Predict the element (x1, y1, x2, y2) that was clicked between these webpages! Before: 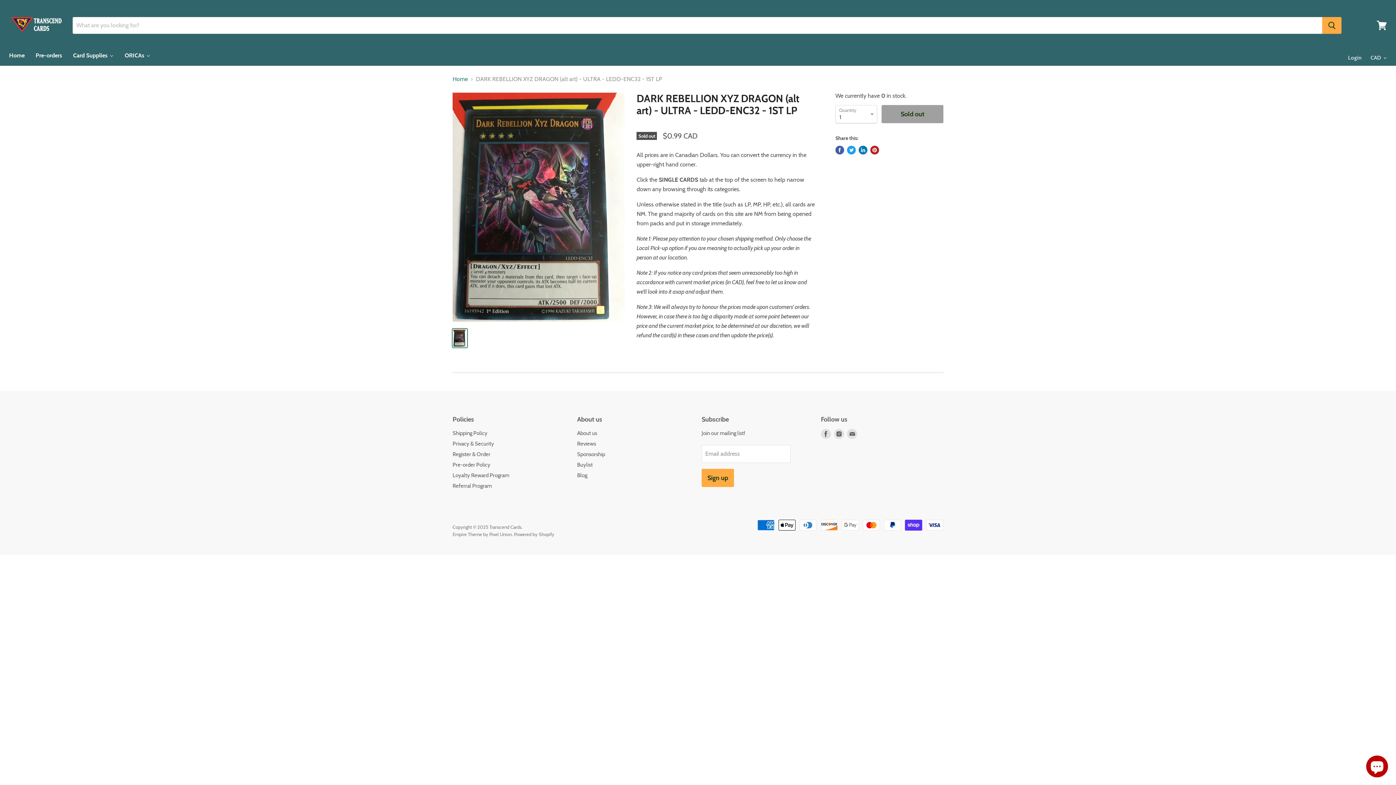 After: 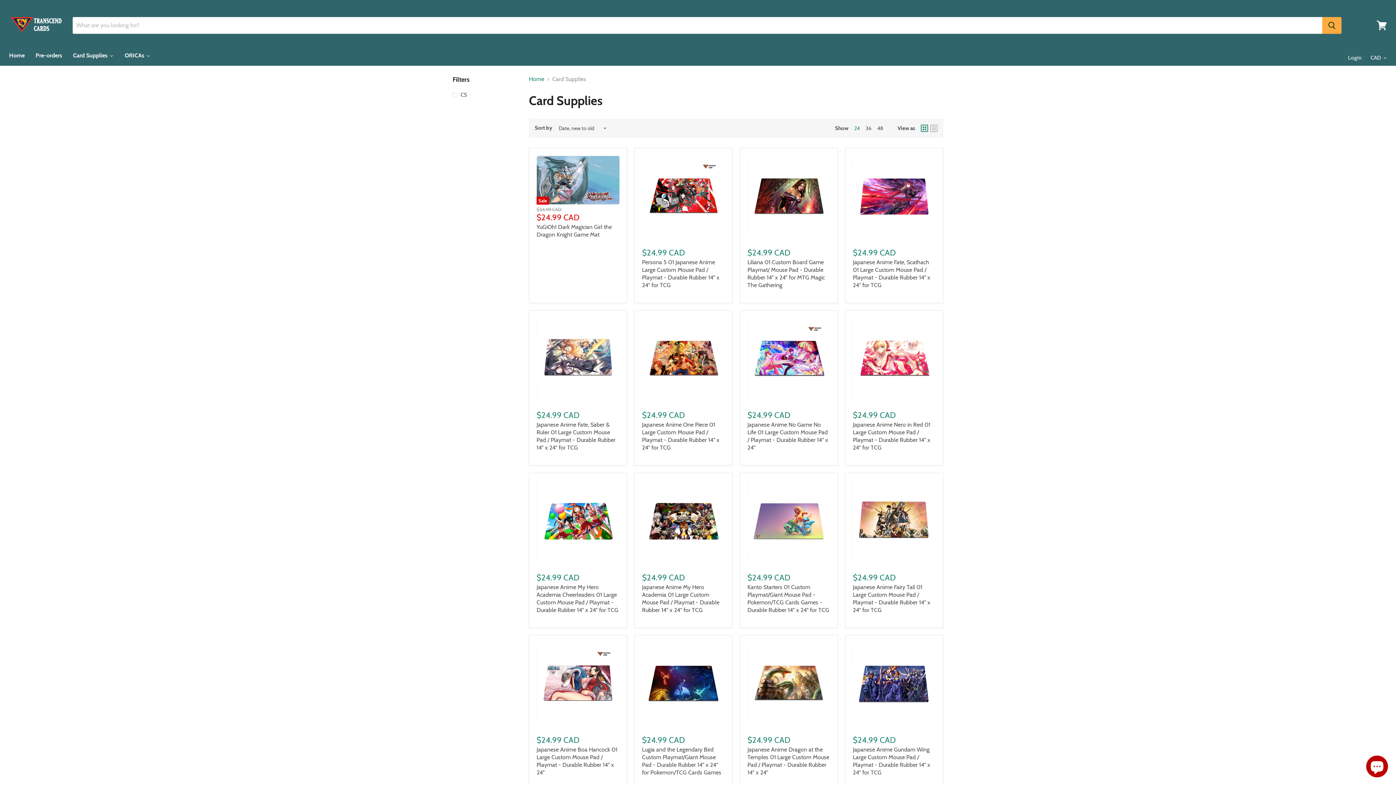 Action: label: Card Supplies bbox: (67, 47, 119, 65)